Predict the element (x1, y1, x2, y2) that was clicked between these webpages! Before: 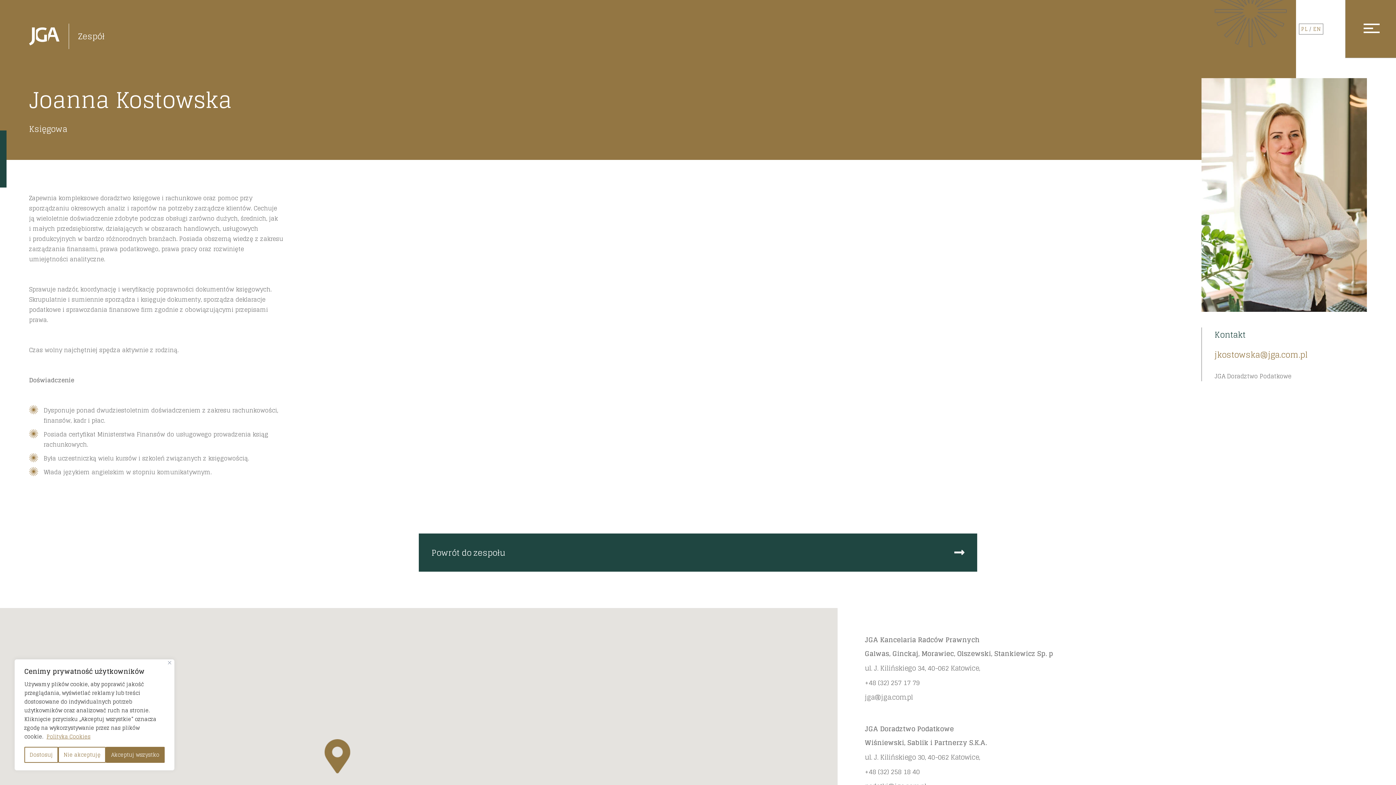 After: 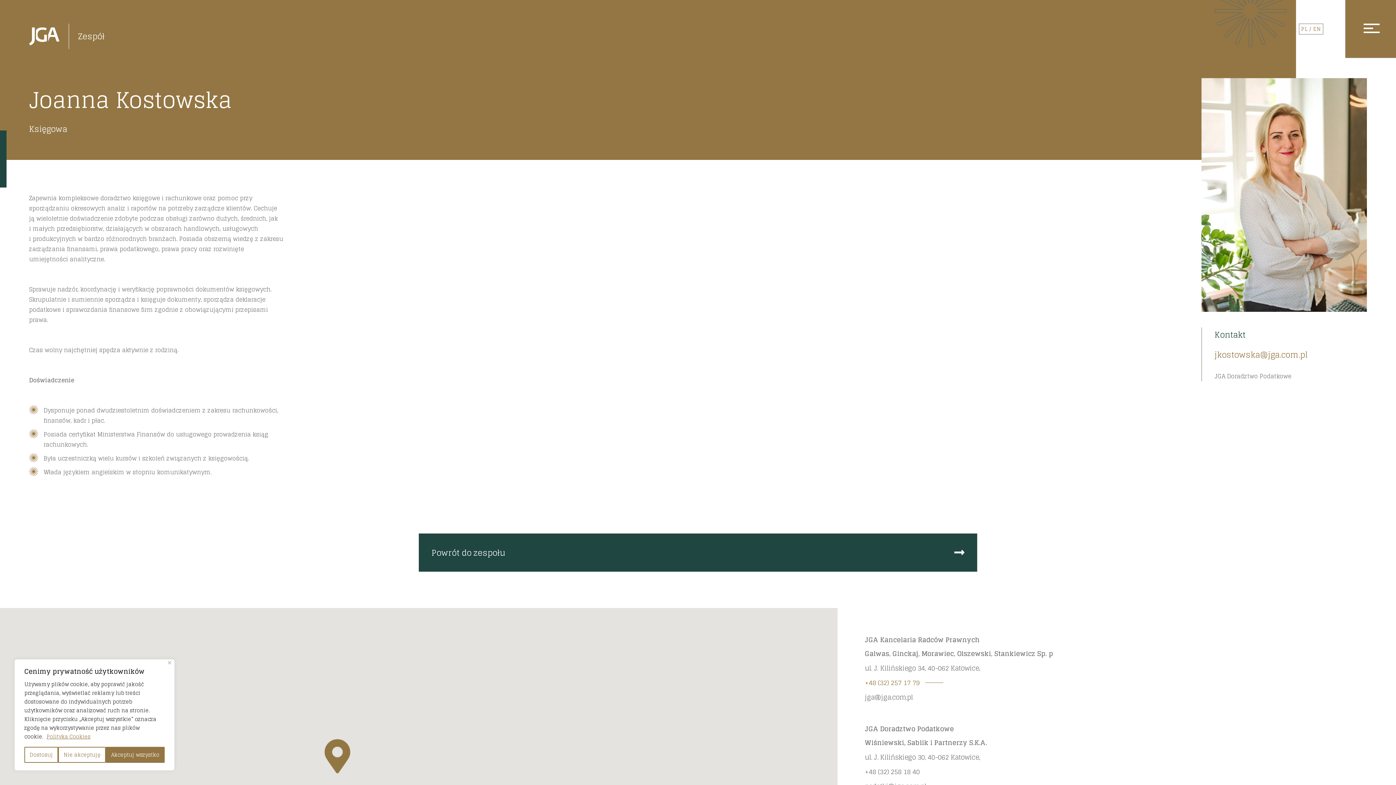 Action: label: +48 (32) 257 17 79 bbox: (865, 675, 920, 690)